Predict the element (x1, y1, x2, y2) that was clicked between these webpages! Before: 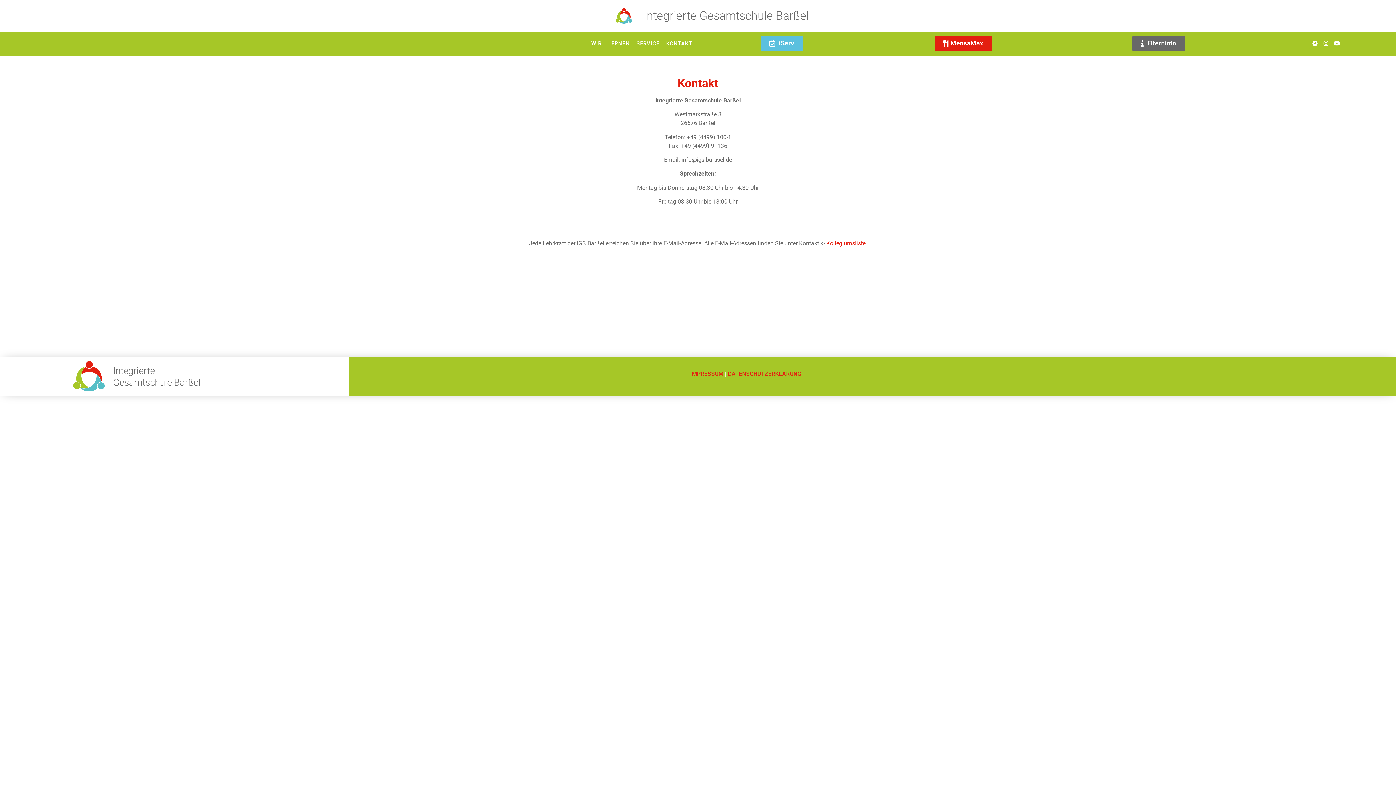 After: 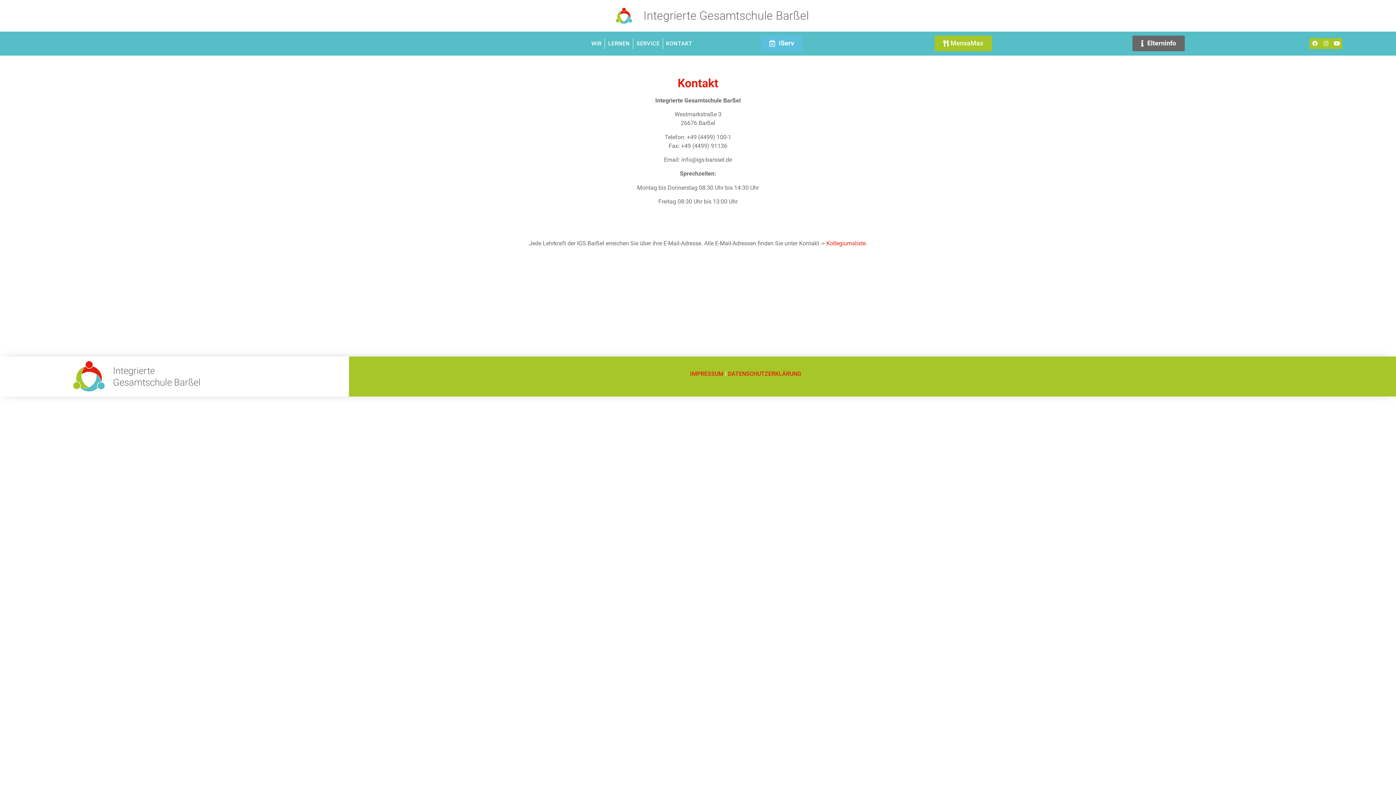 Action: bbox: (934, 35, 992, 51) label: MensaMax